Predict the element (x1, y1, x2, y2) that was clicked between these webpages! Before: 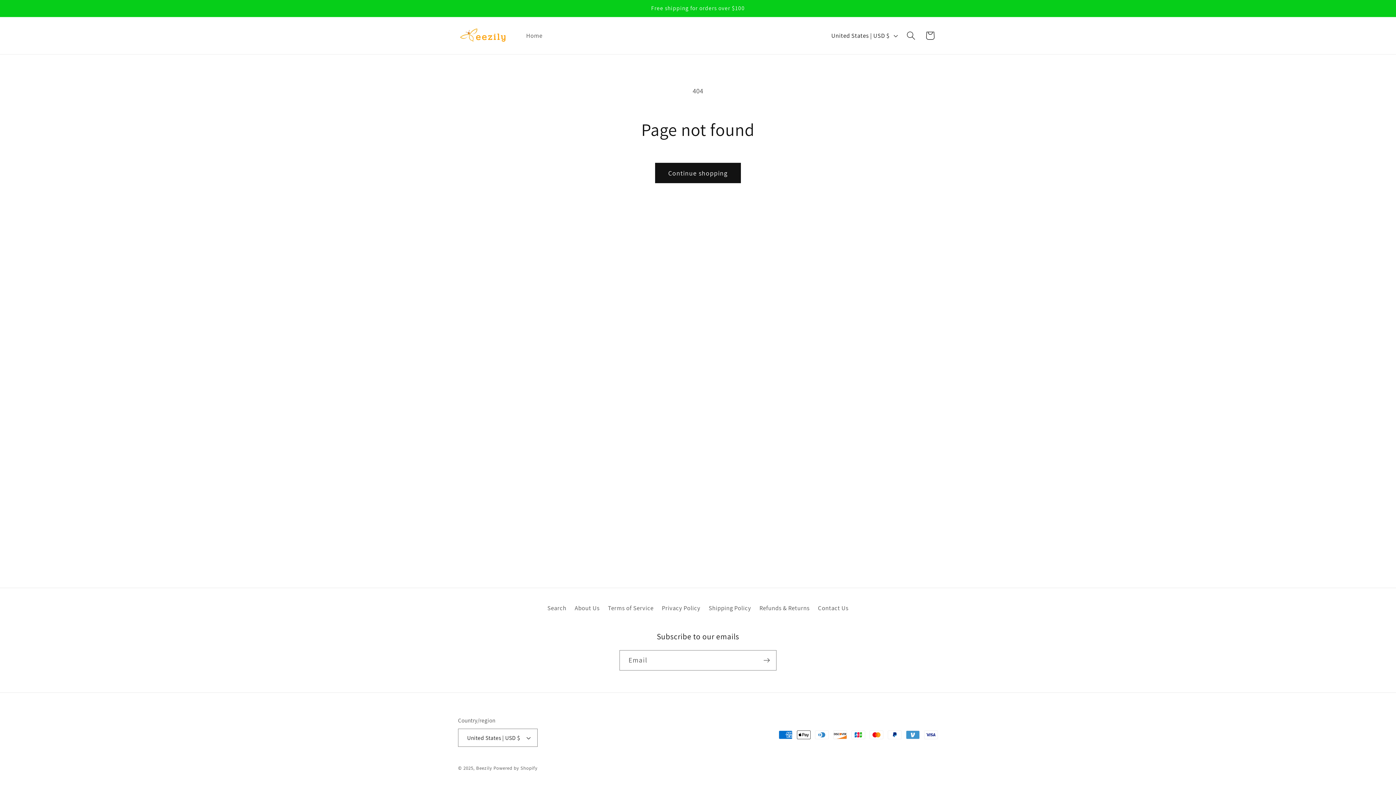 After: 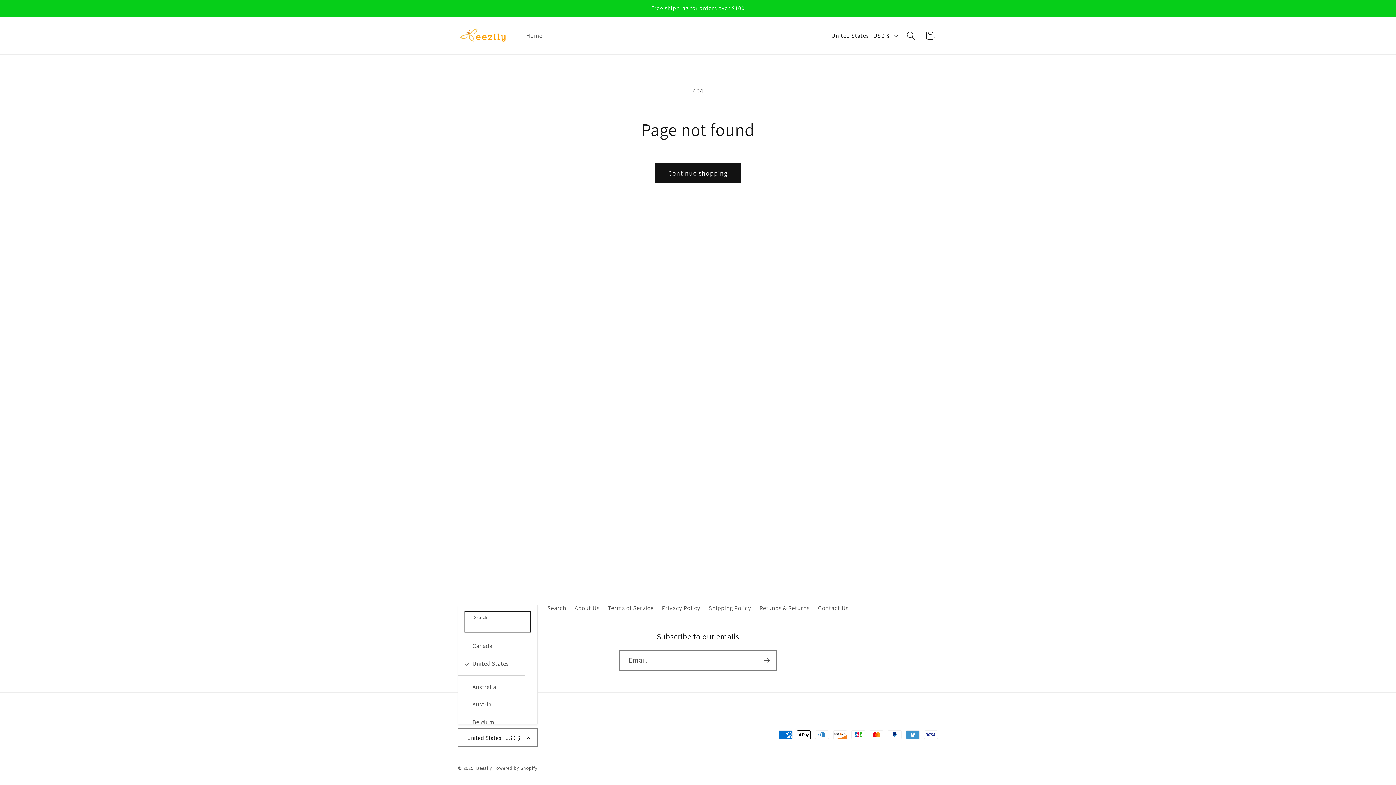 Action: label: United States | USD $ bbox: (458, 729, 537, 747)